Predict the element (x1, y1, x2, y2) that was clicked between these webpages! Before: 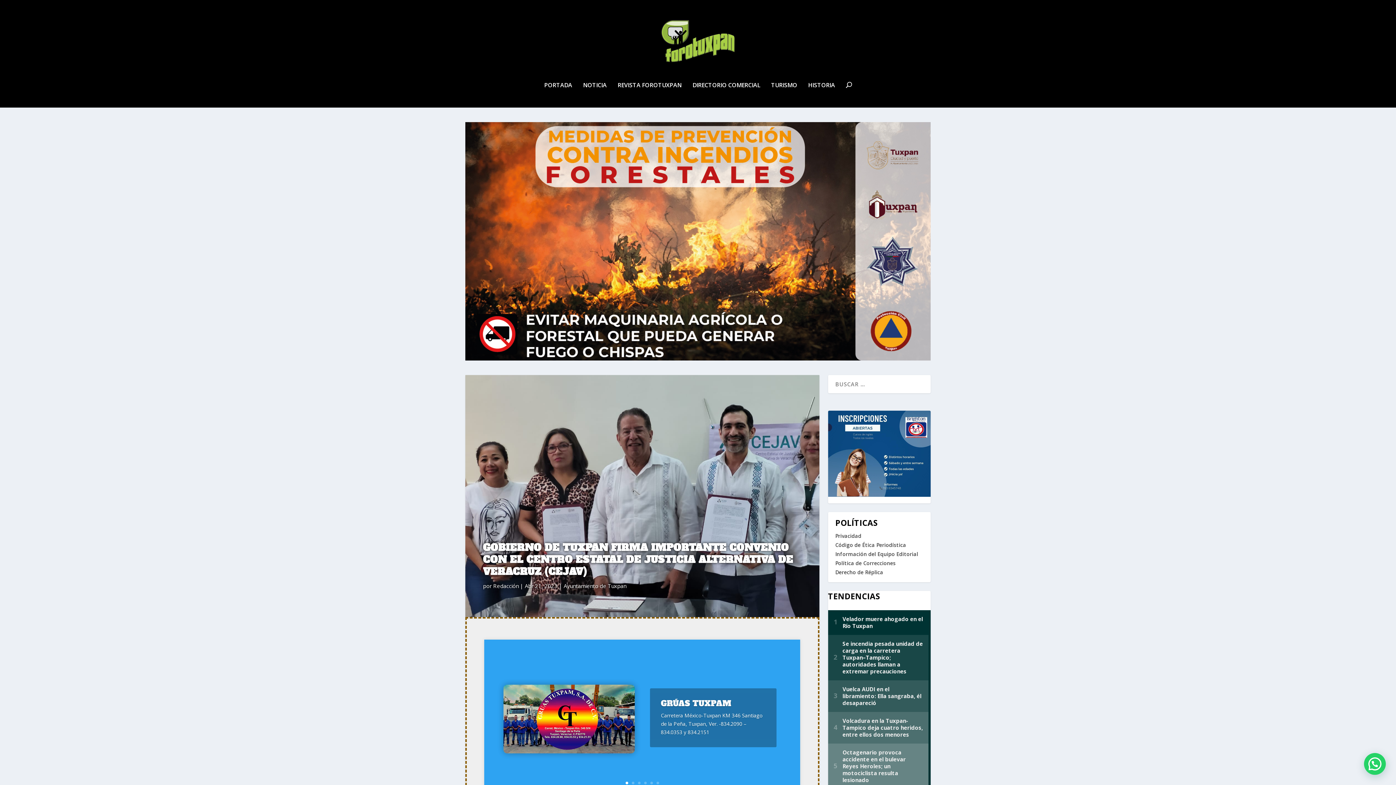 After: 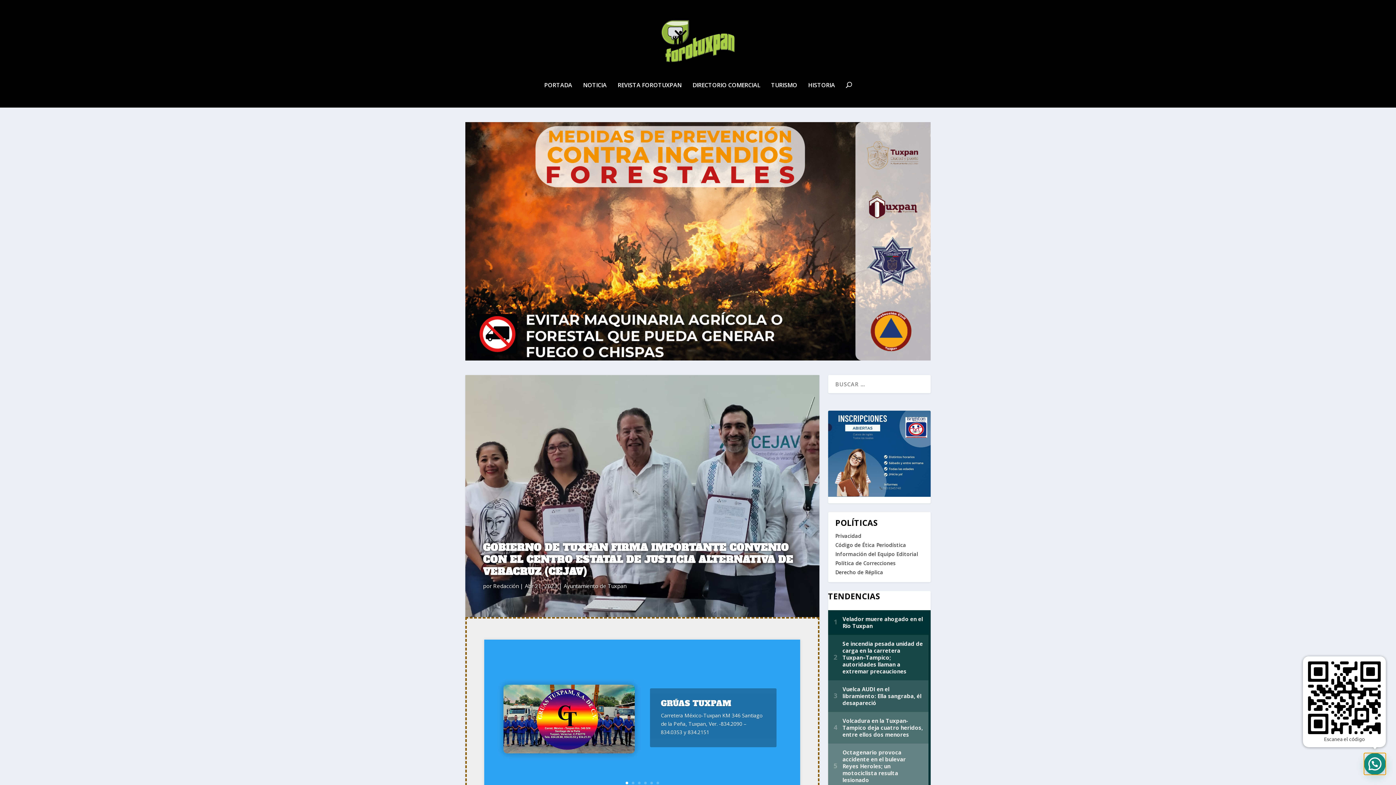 Action: bbox: (1363, 752, 1386, 775)